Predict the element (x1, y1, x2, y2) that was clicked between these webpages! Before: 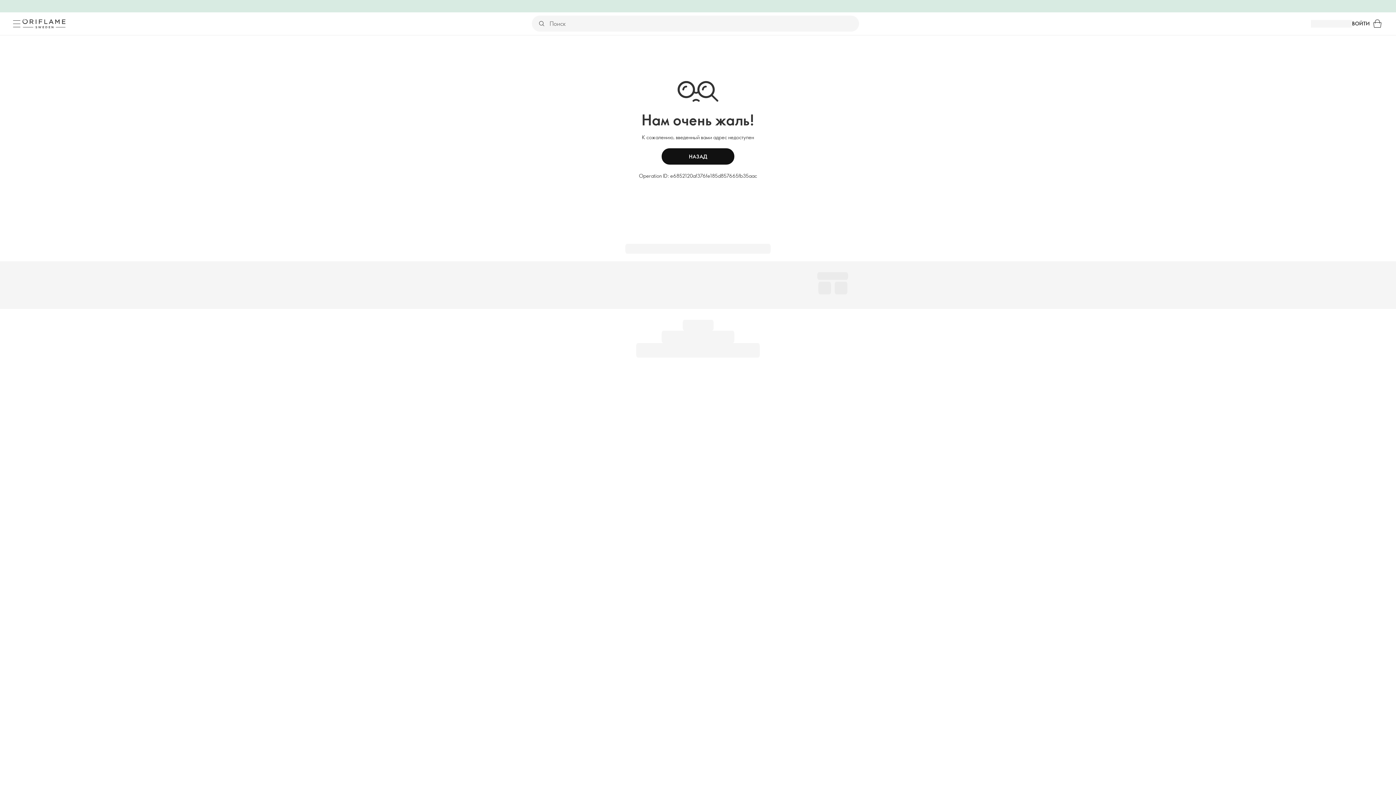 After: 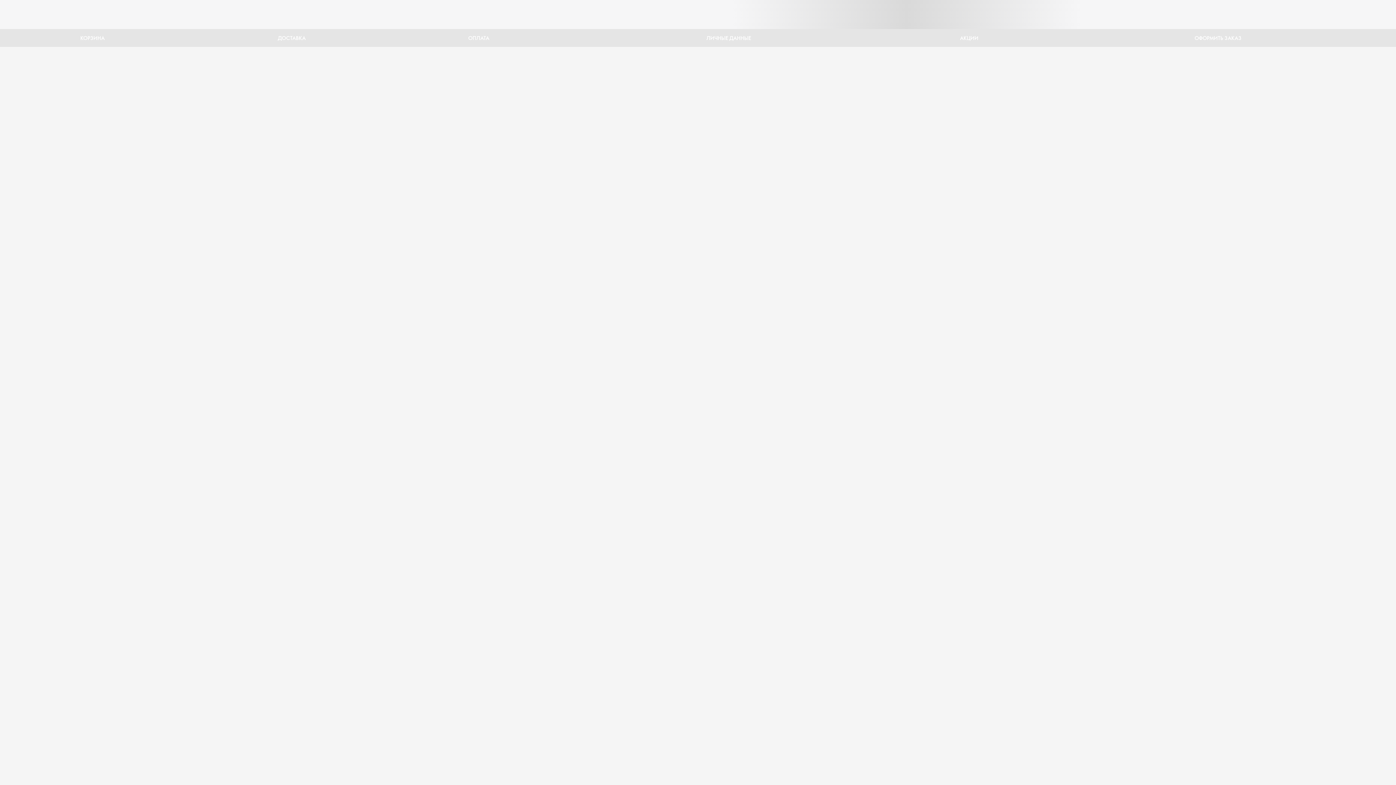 Action: label: Корзина bbox: (1370, 16, 1385, 31)